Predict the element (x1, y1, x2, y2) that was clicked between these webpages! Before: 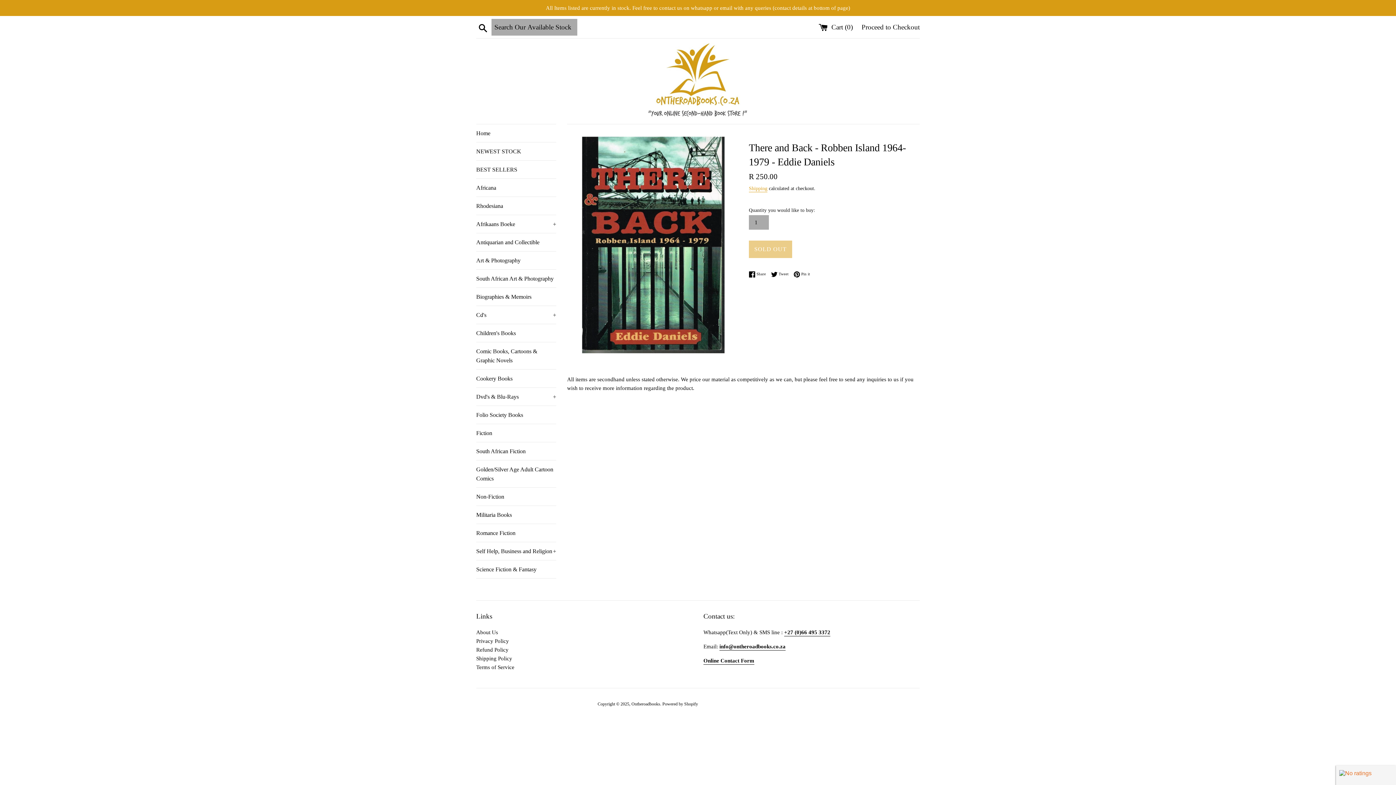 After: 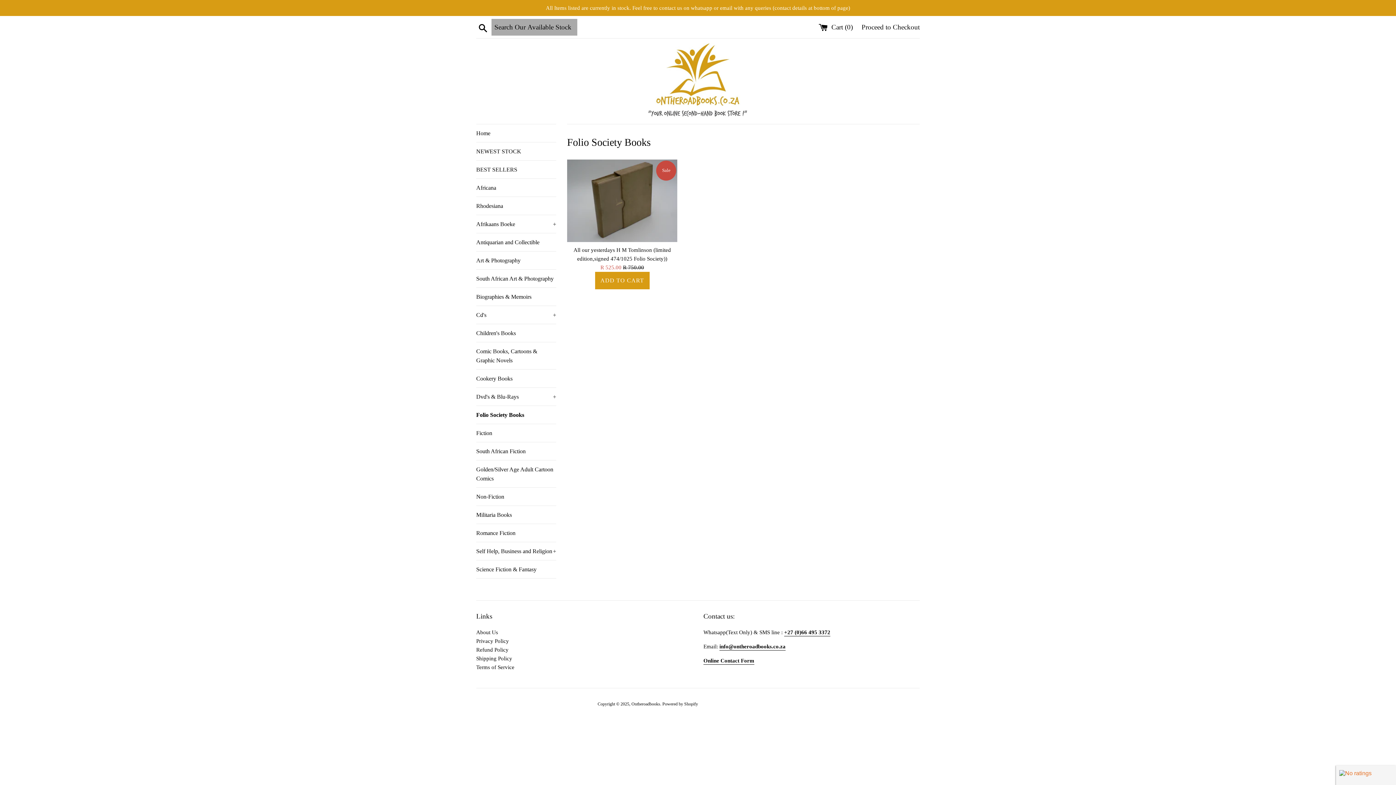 Action: bbox: (476, 406, 556, 424) label: Folio Society Books